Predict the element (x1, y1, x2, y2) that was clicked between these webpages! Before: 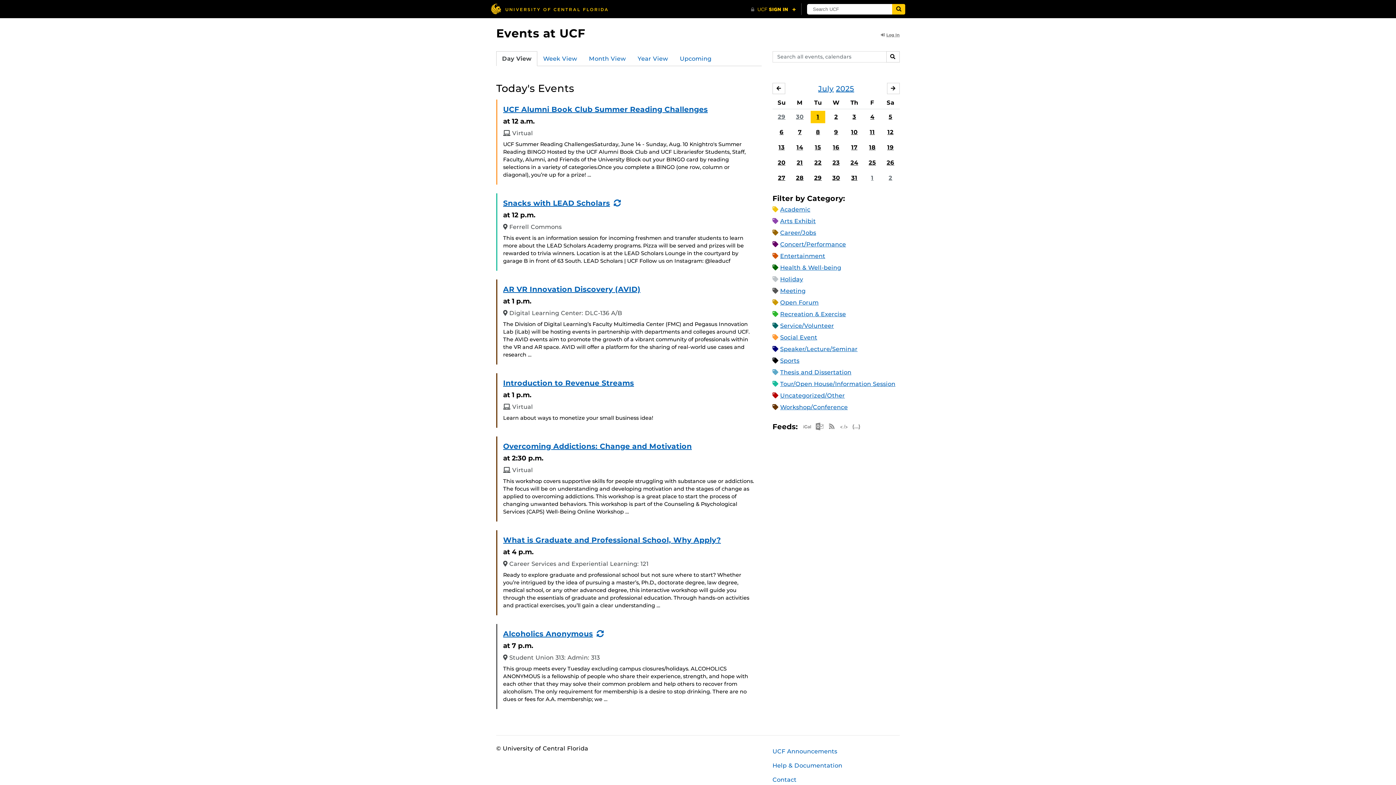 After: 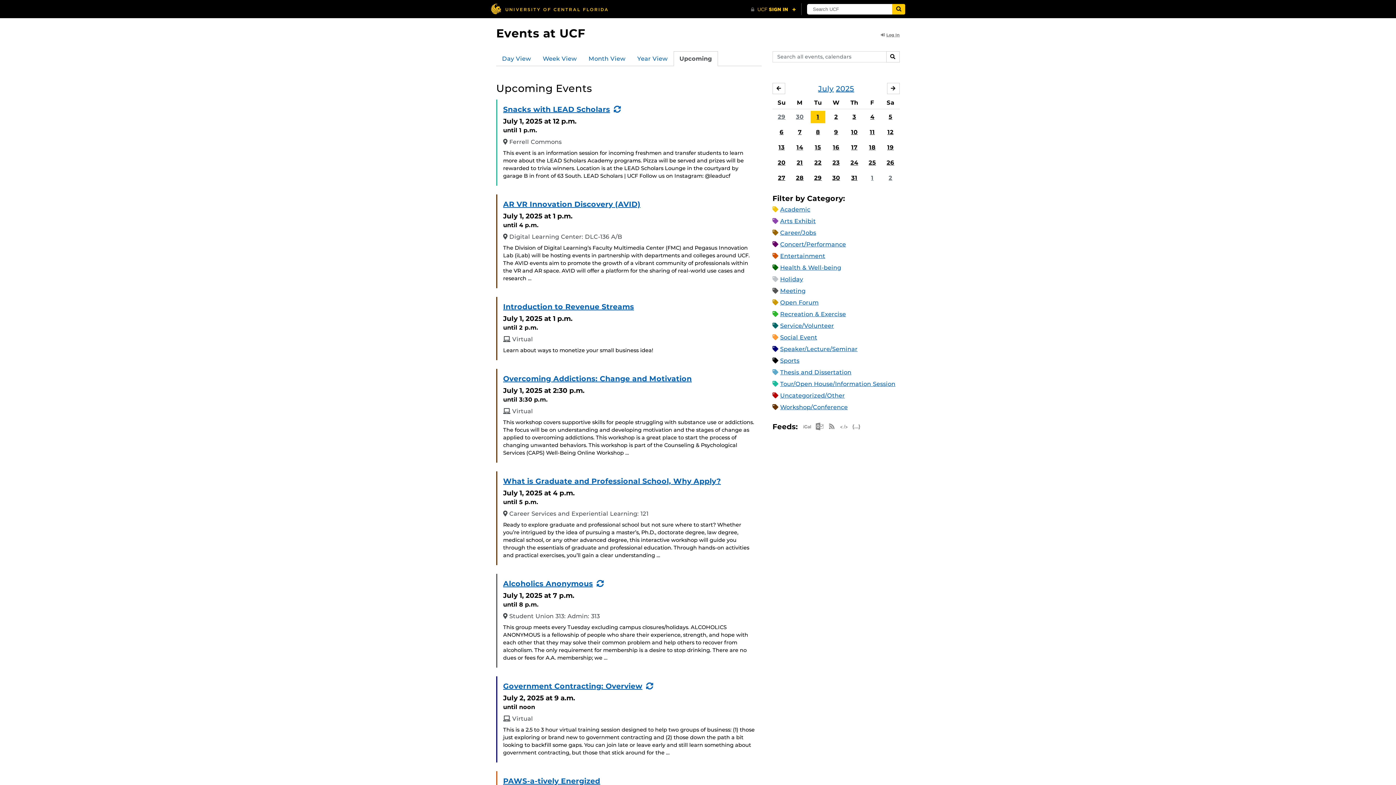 Action: label: Upcoming bbox: (674, 51, 717, 66)